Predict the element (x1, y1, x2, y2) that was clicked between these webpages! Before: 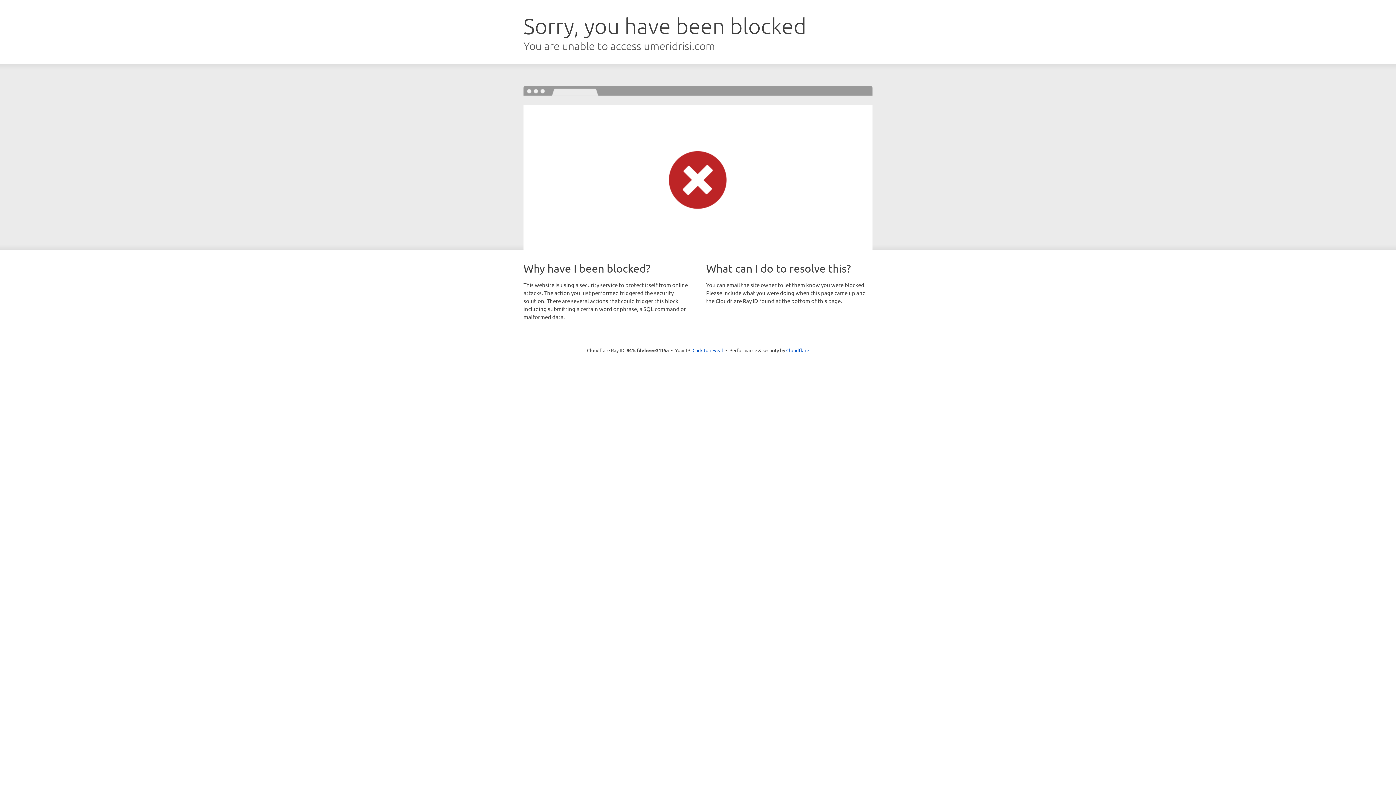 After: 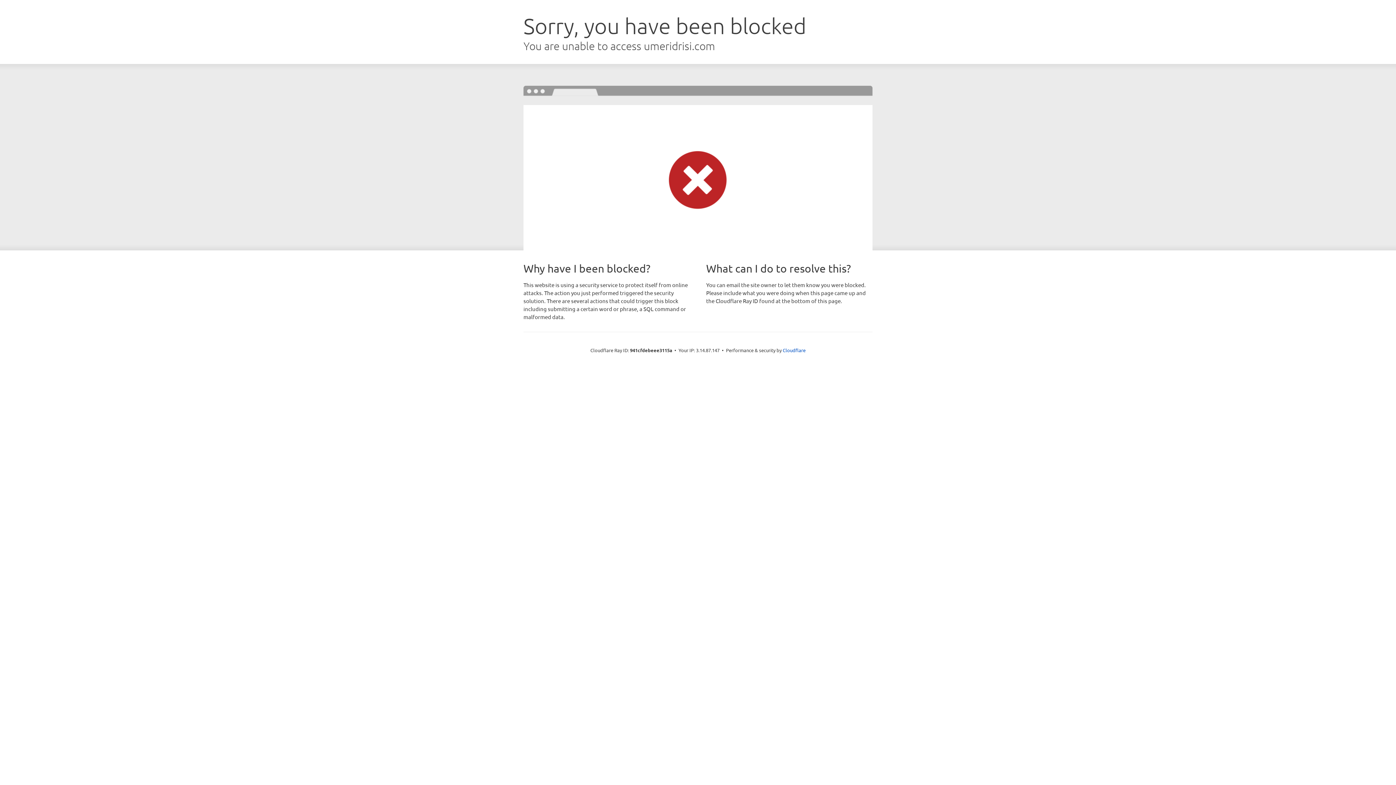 Action: bbox: (692, 346, 723, 353) label: Click to reveal